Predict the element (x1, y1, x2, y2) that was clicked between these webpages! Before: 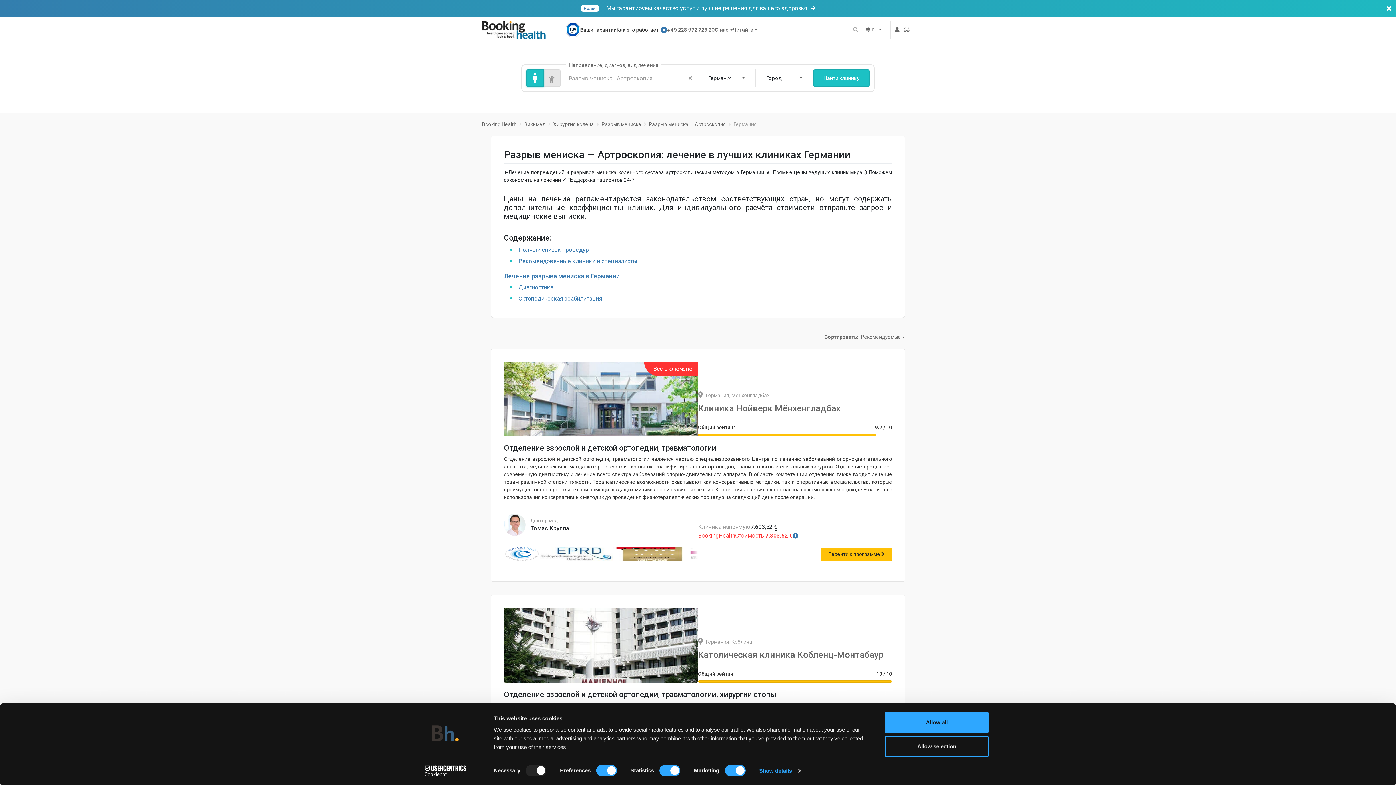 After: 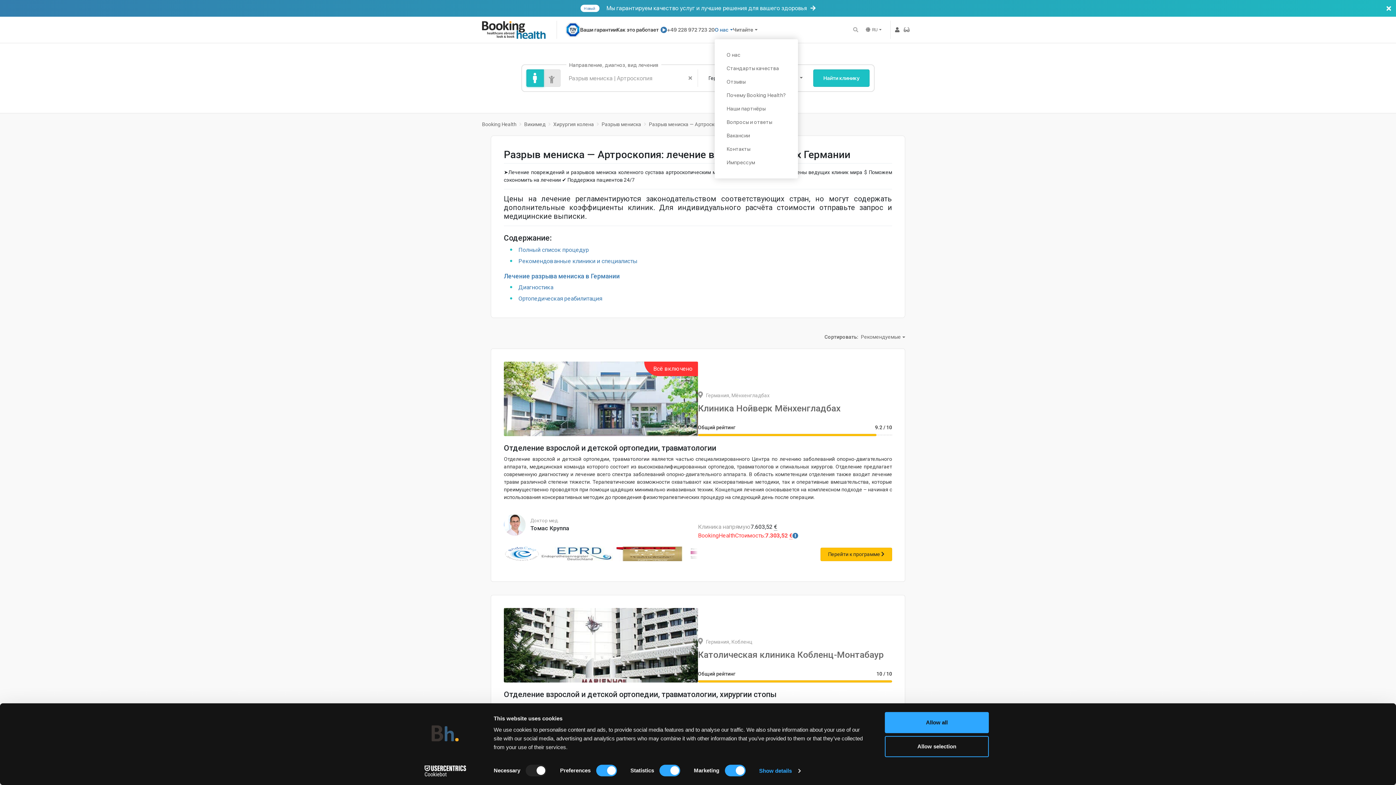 Action: label: О нас bbox: (714, 26, 733, 33)